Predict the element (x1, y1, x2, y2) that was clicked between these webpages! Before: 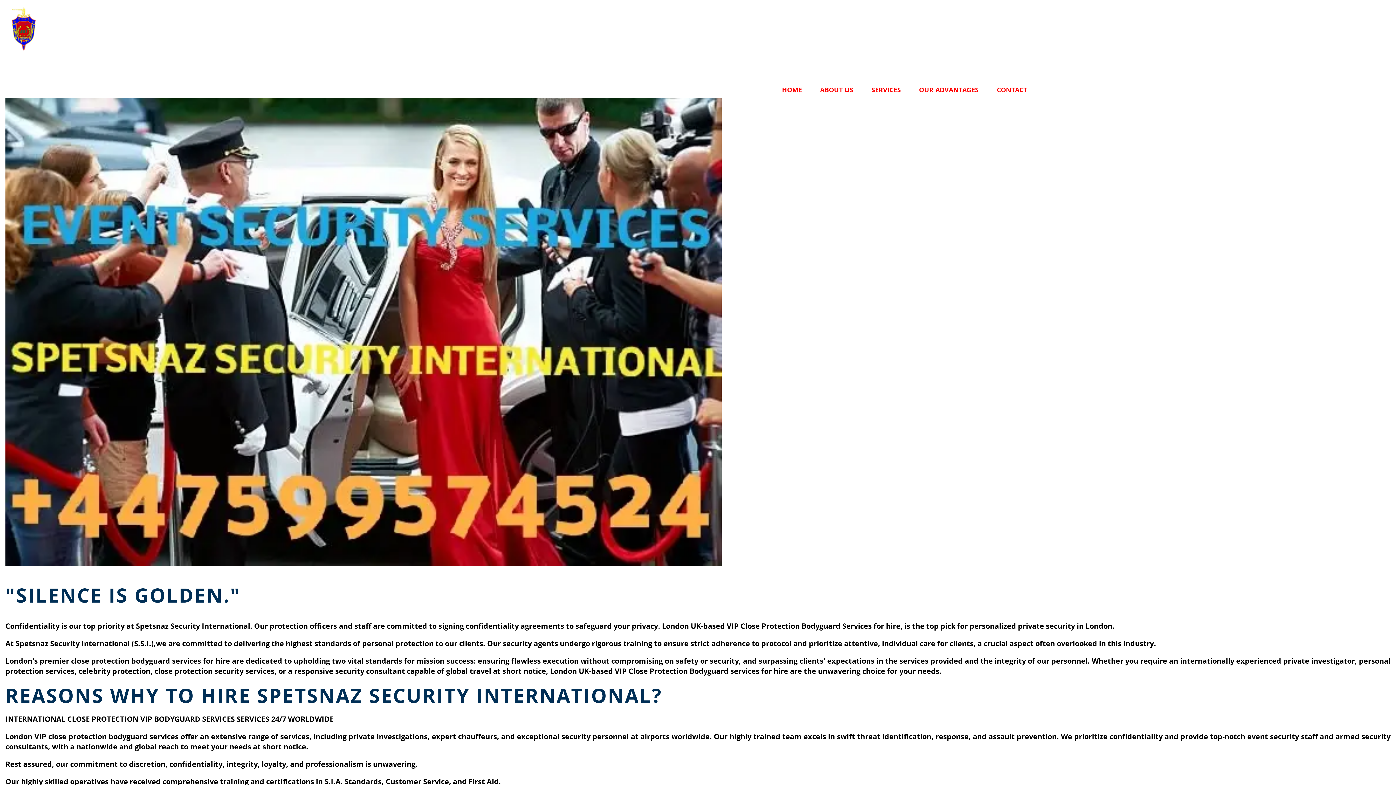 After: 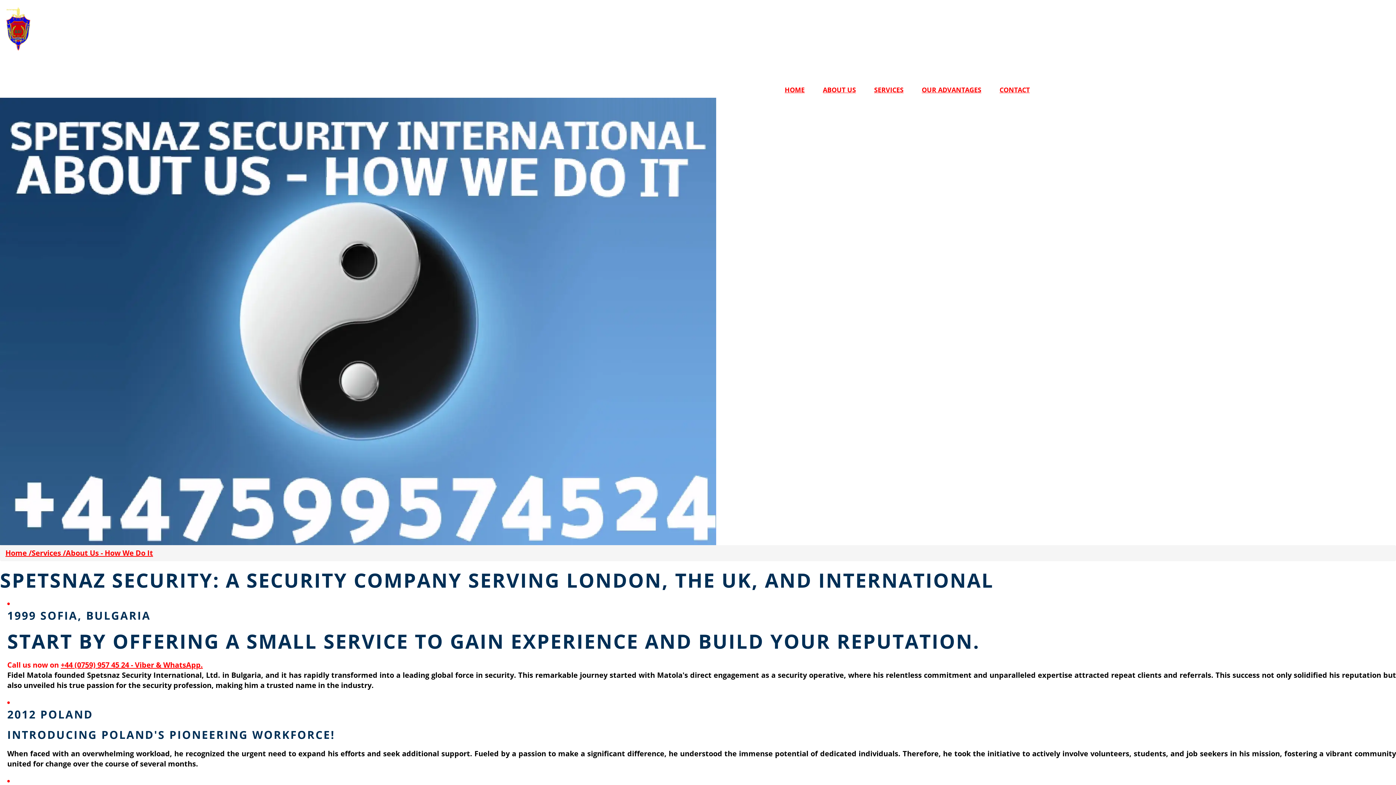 Action: bbox: (811, 85, 862, 97) label: ABOUT US